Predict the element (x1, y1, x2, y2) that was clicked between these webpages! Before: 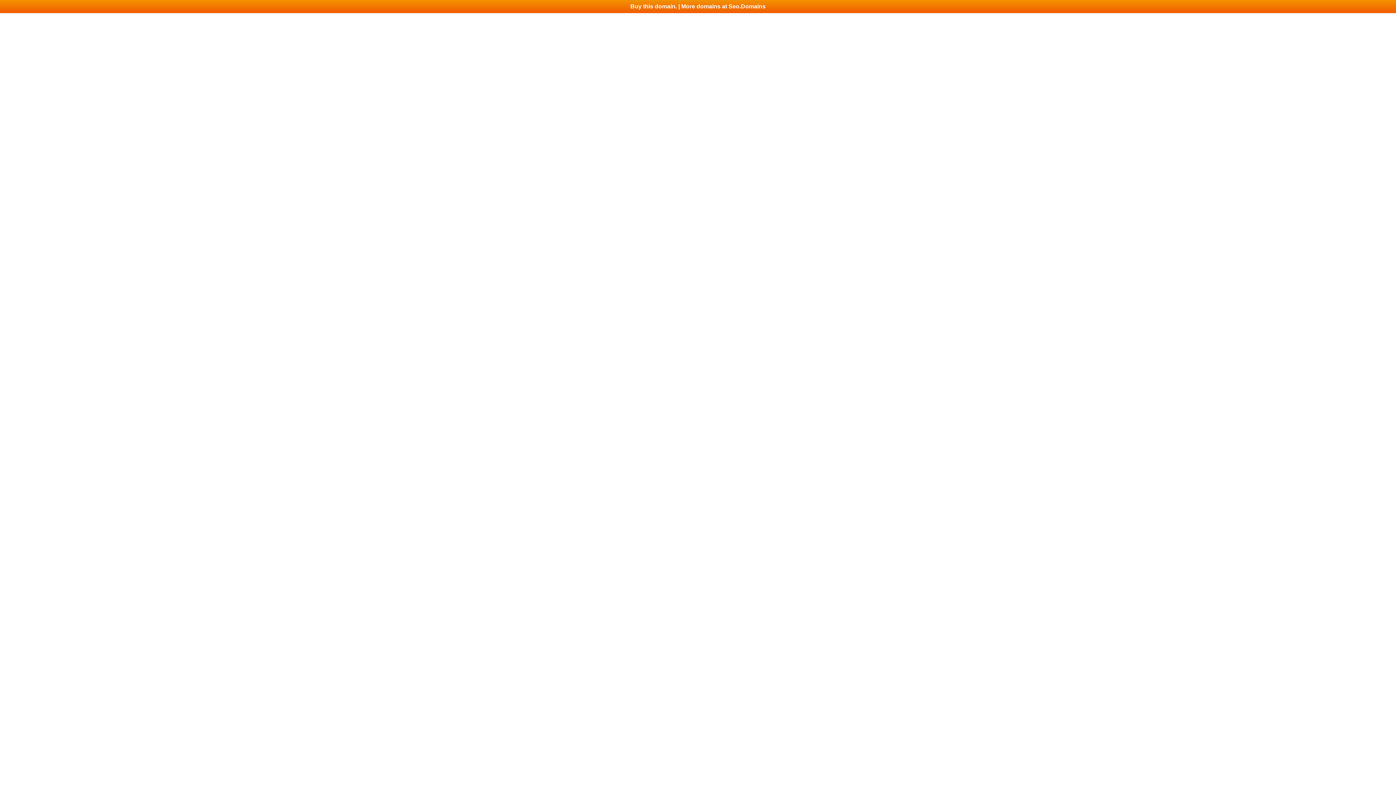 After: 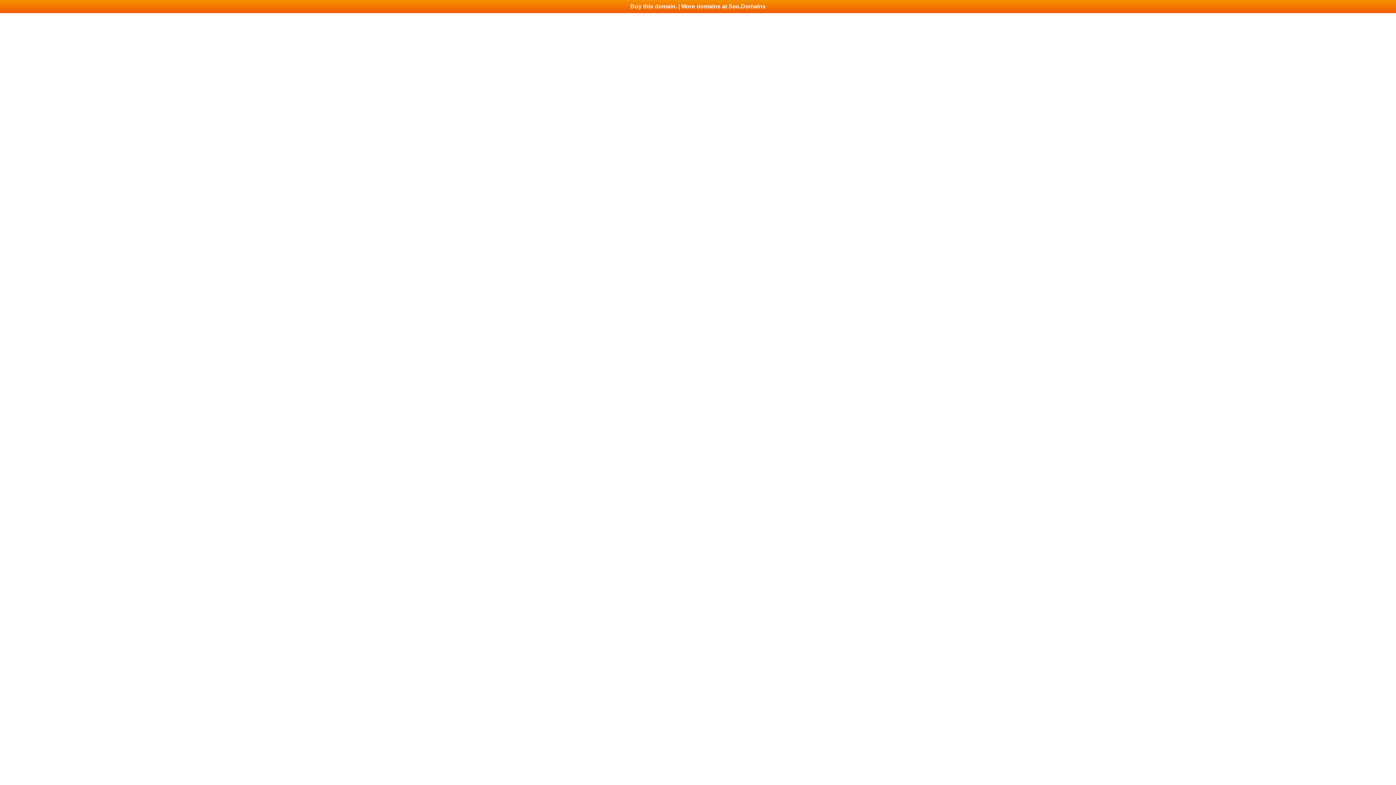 Action: bbox: (0, 0, 1396, 13) label: Buy this domain. | More domains at Seo.Domains